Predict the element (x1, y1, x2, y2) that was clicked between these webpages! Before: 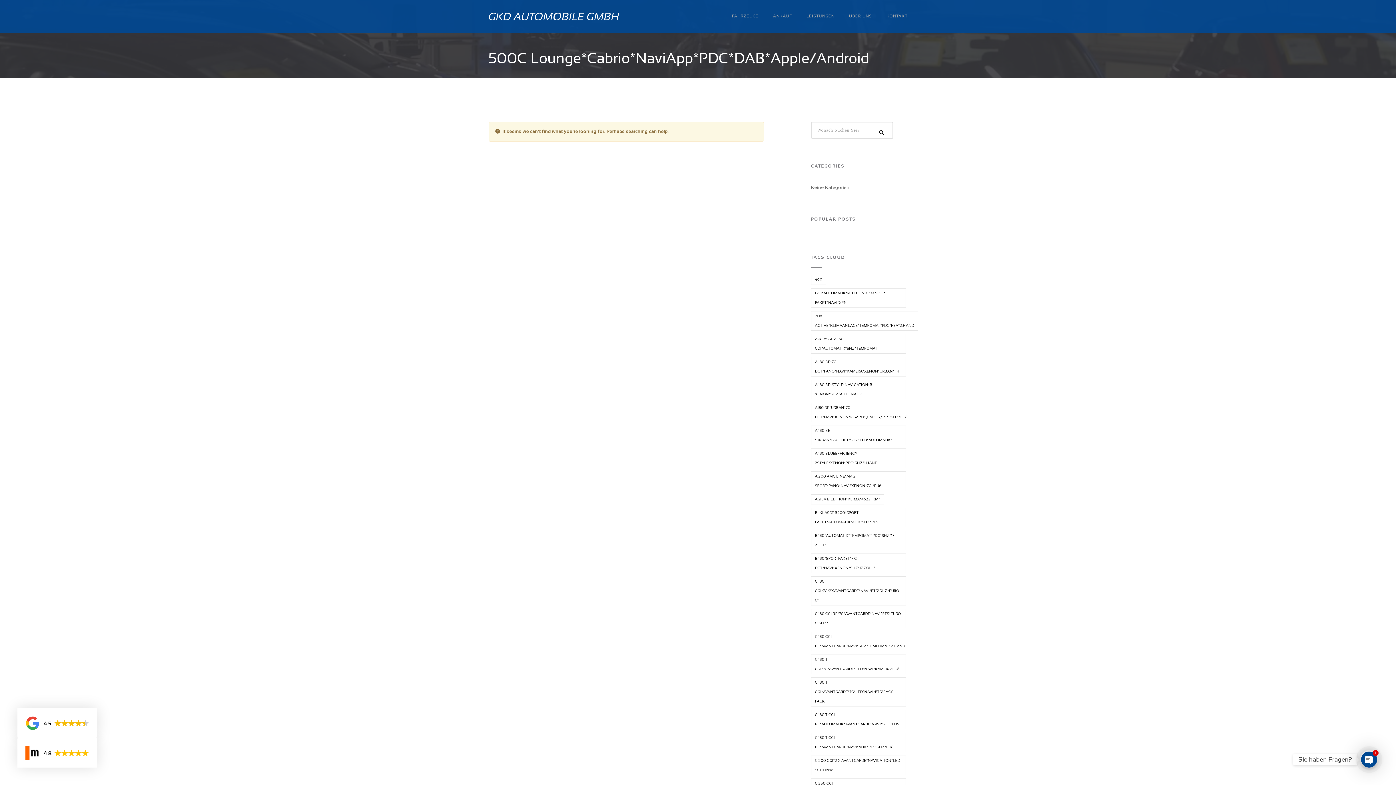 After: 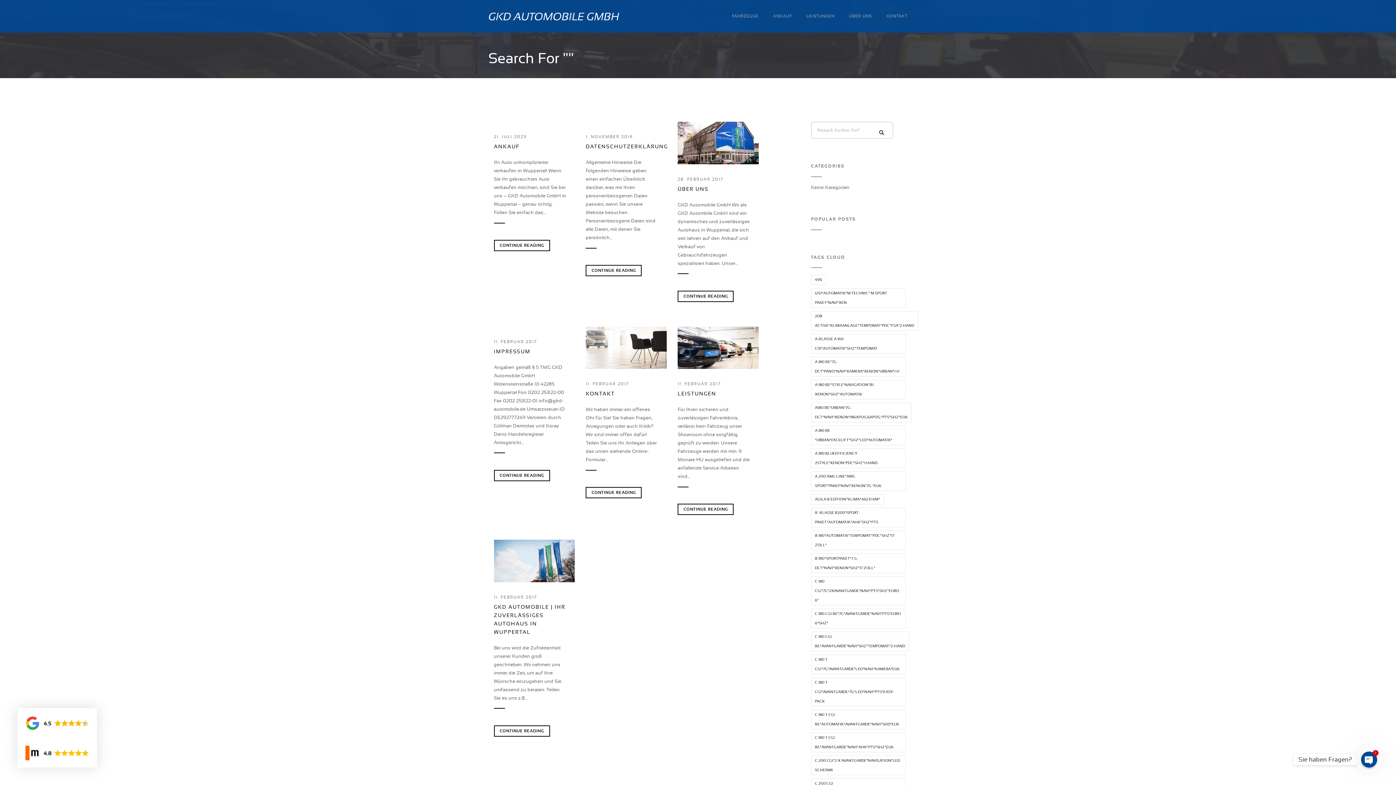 Action: bbox: (874, 127, 889, 138)